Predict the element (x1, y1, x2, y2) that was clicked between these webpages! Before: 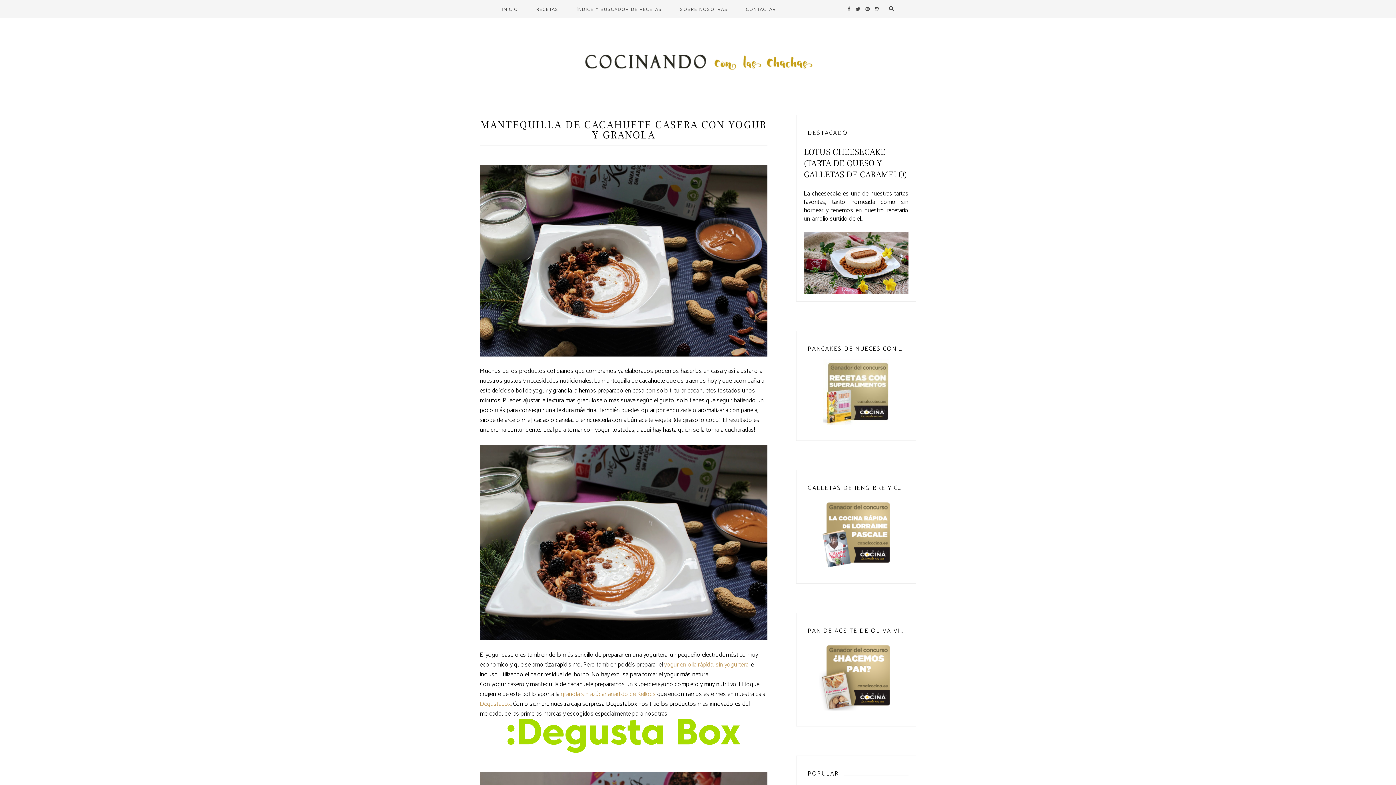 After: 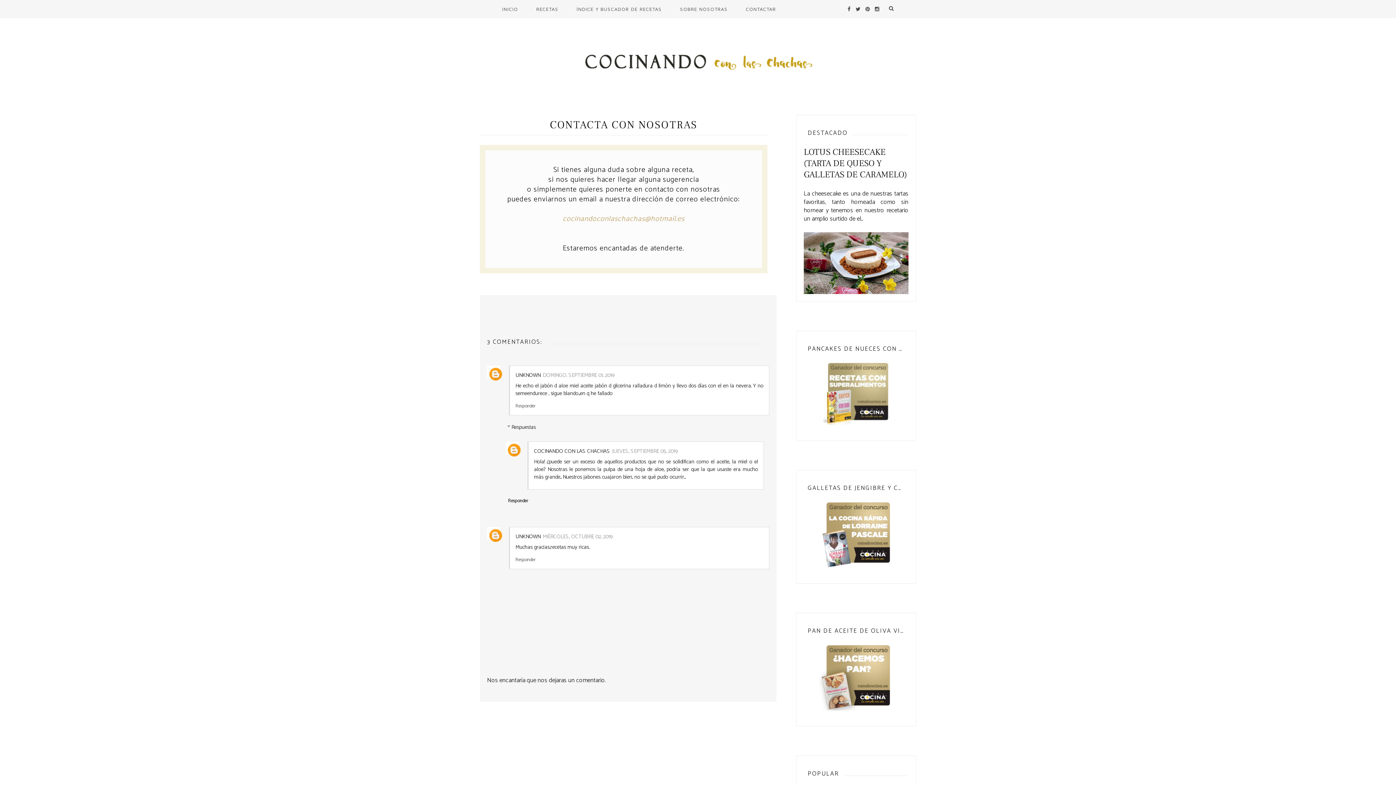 Action: label: CONTACTAR bbox: (738, 1, 783, 16)